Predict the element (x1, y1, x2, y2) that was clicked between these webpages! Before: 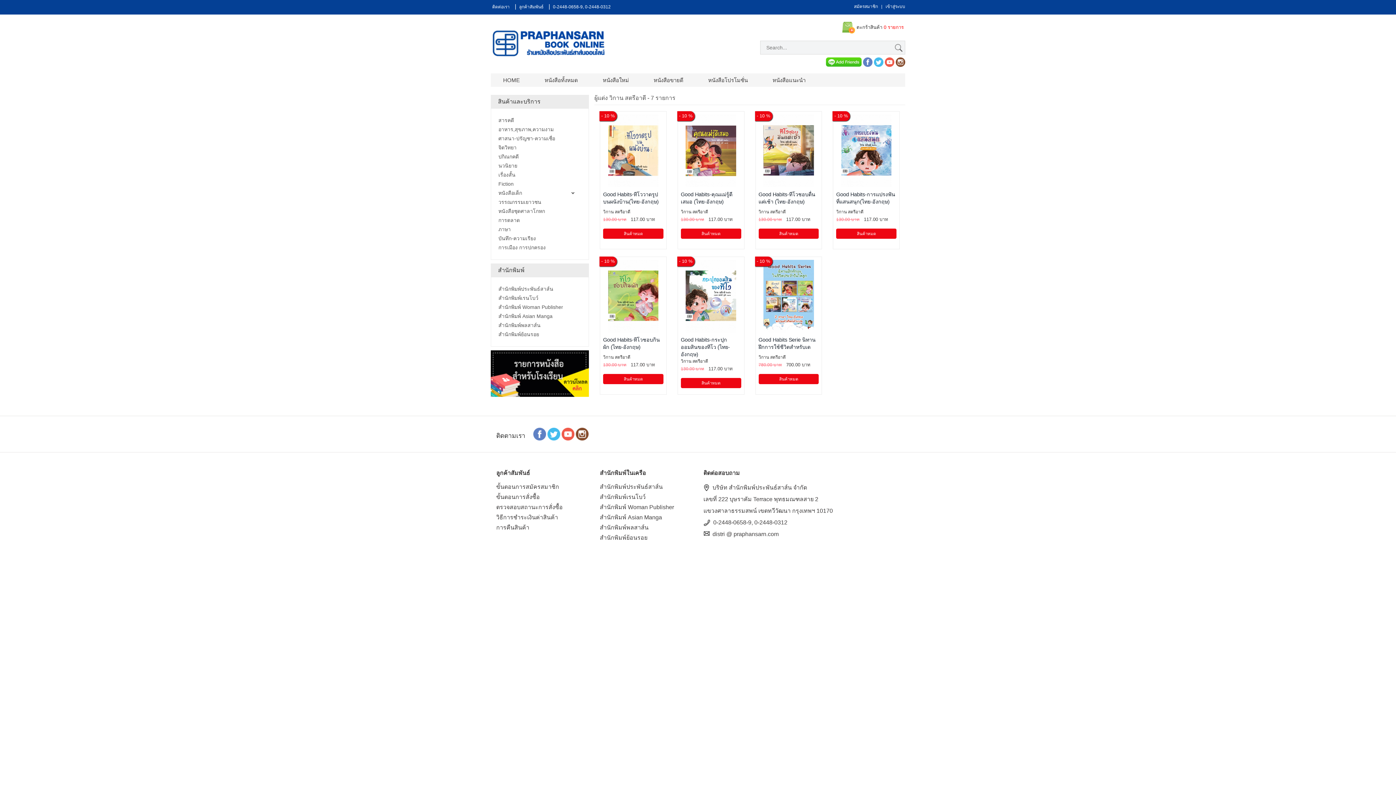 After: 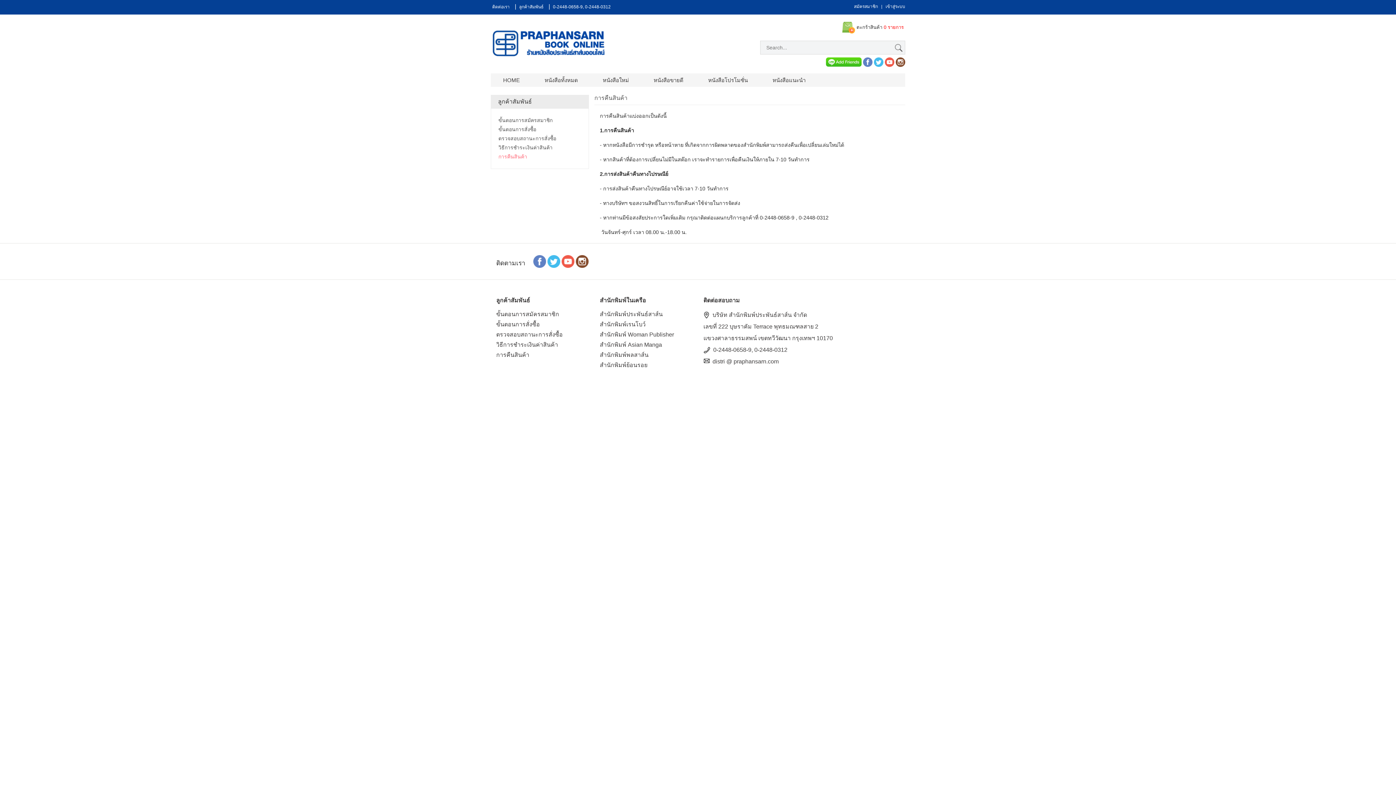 Action: bbox: (496, 522, 589, 533) label: การคืนสินค้า